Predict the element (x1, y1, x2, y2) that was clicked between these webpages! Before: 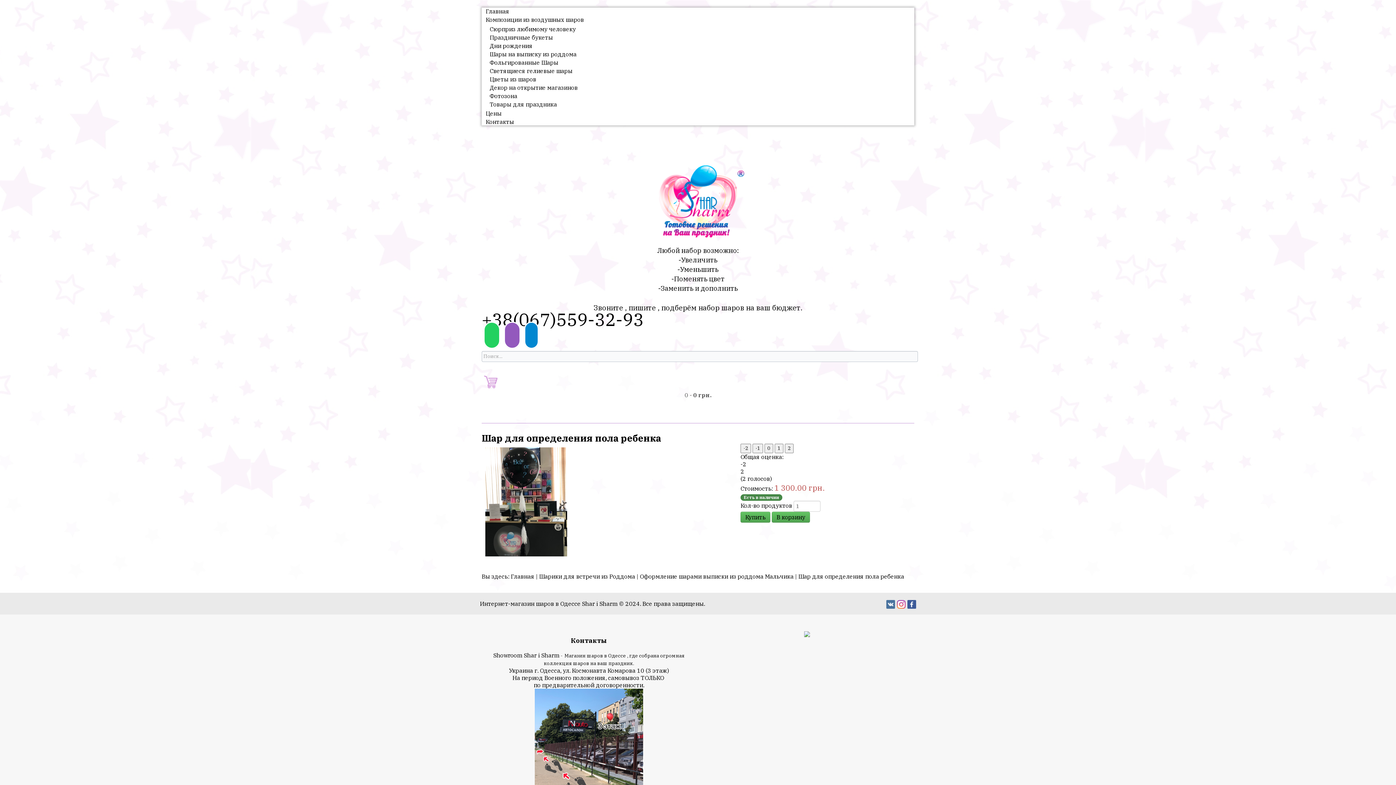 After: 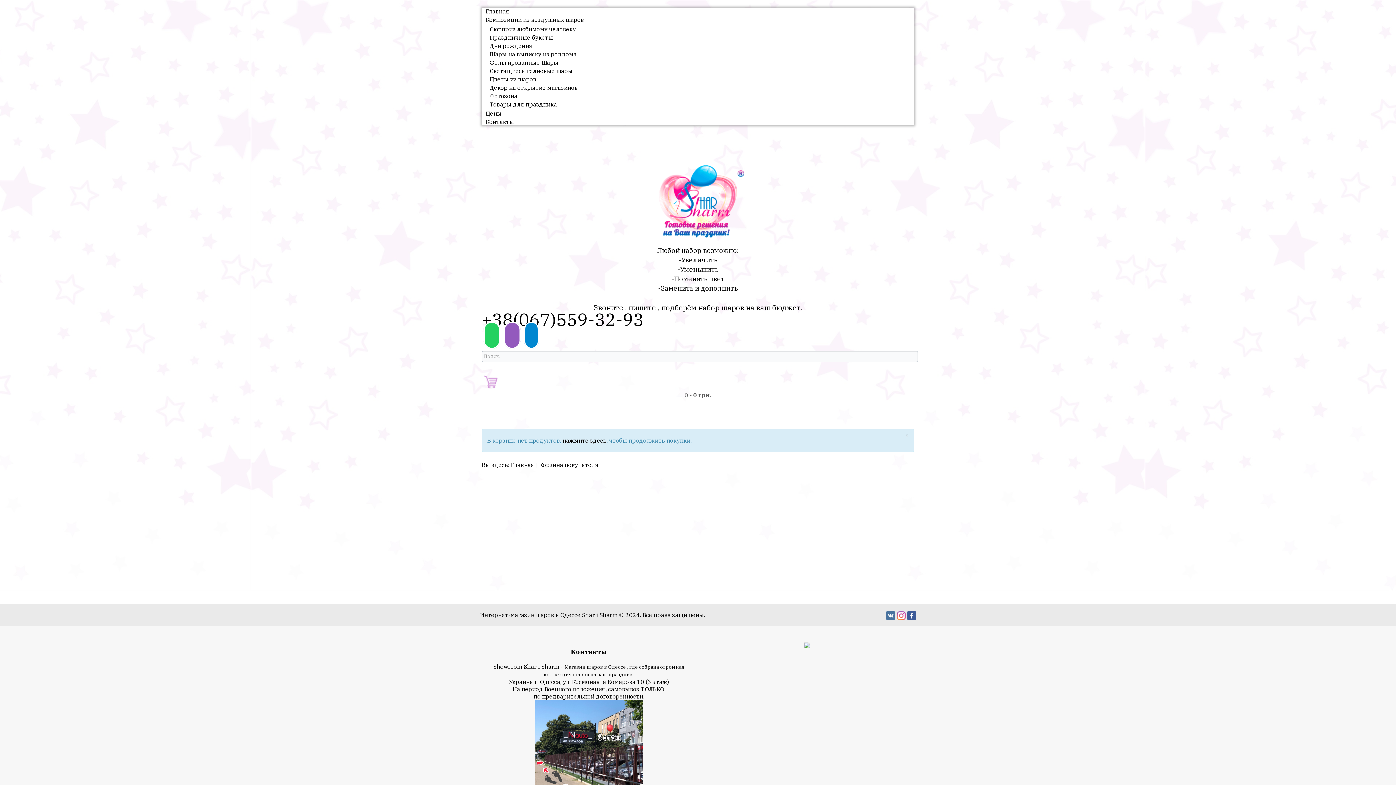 Action: bbox: (481, 377, 500, 385)